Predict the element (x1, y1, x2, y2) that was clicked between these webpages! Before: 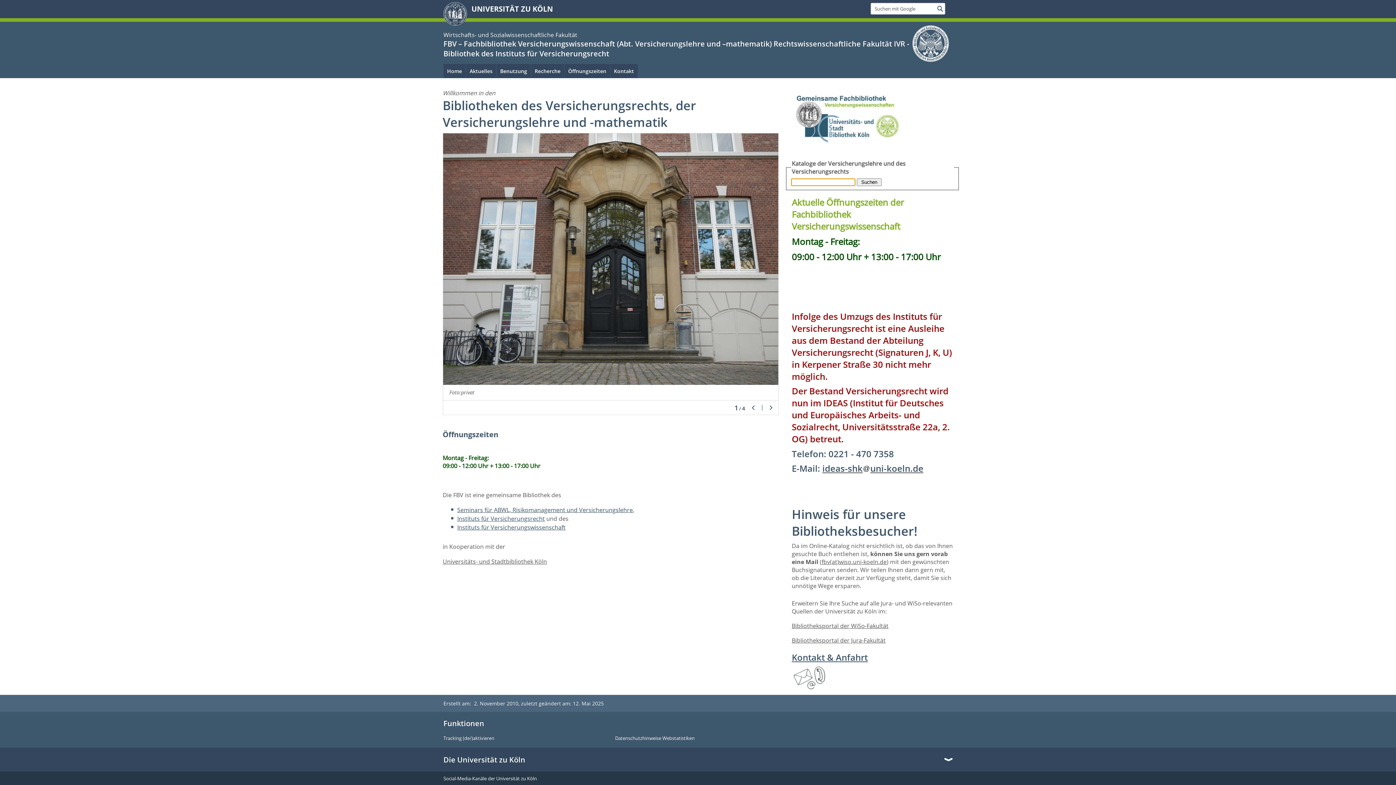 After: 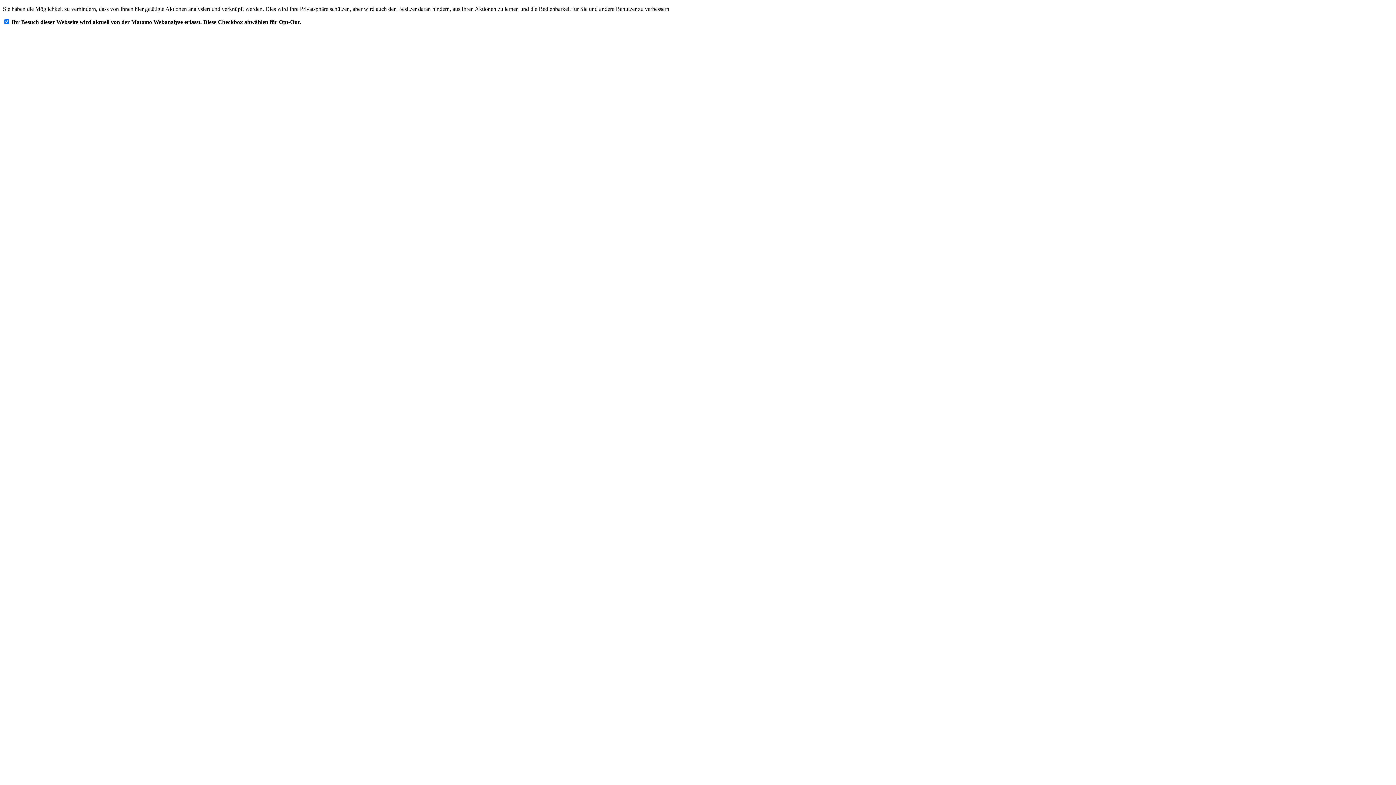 Action: label: Tracking (de/)aktivieren bbox: (443, 735, 609, 741)